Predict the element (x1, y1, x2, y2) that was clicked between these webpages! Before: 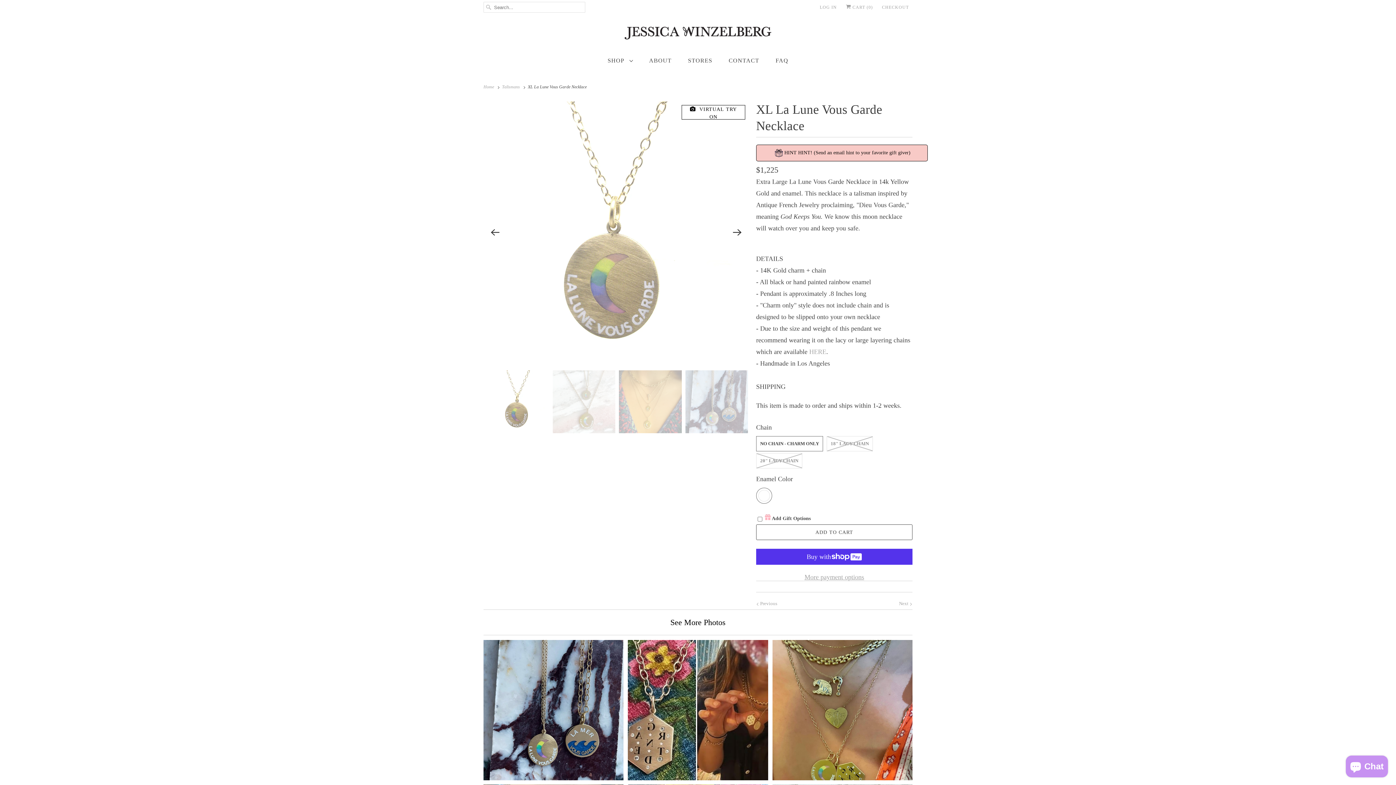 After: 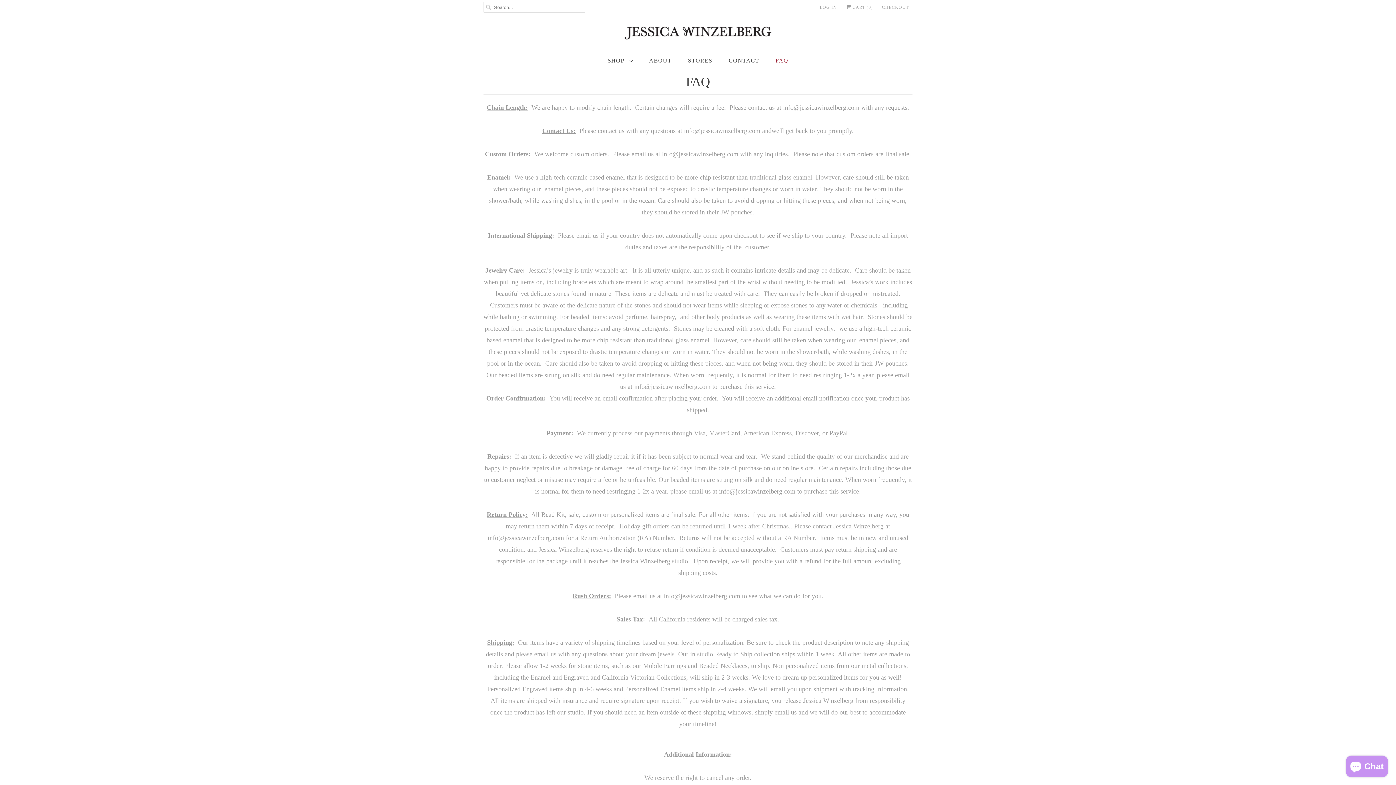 Action: label: FAQ bbox: (775, 55, 788, 66)